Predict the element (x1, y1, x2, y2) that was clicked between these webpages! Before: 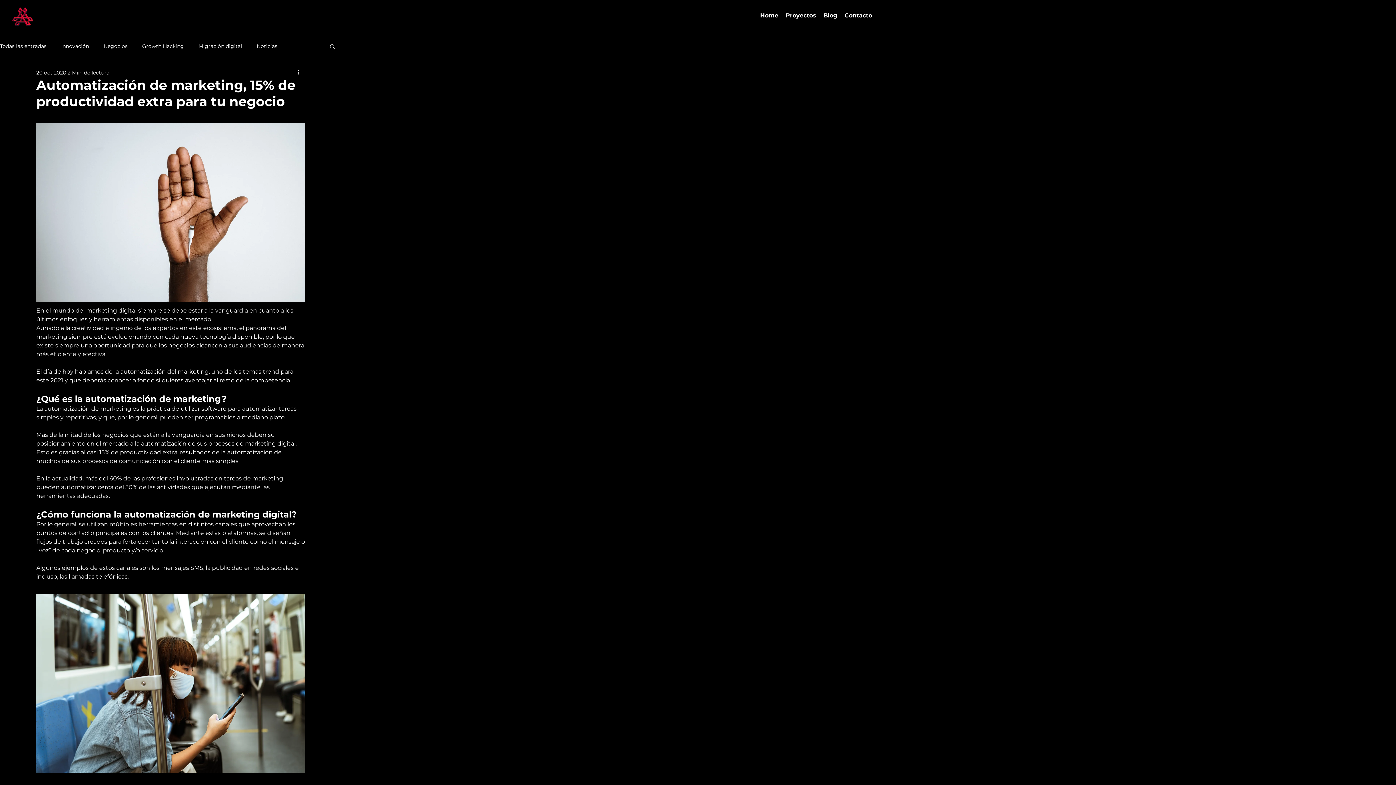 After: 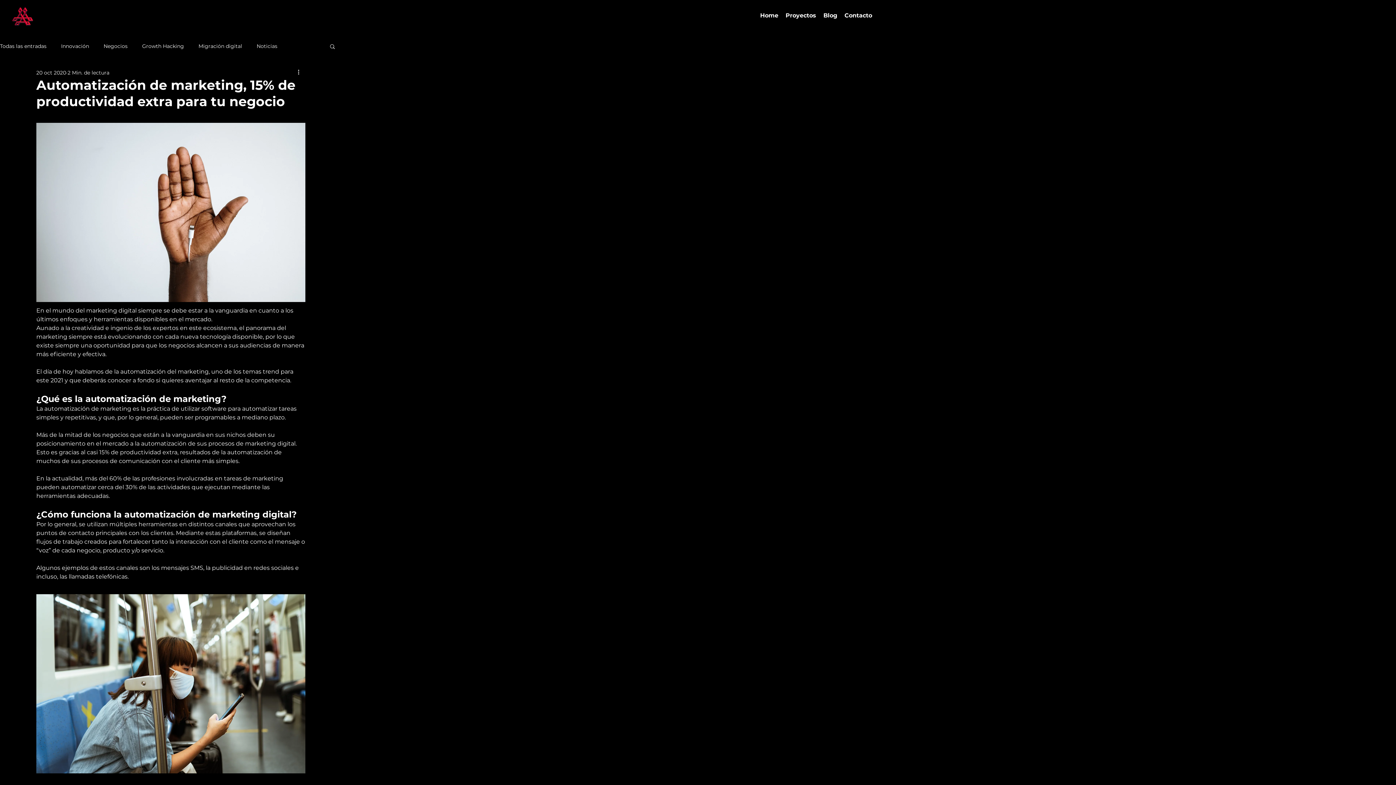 Action: bbox: (329, 43, 336, 49) label: Buscar